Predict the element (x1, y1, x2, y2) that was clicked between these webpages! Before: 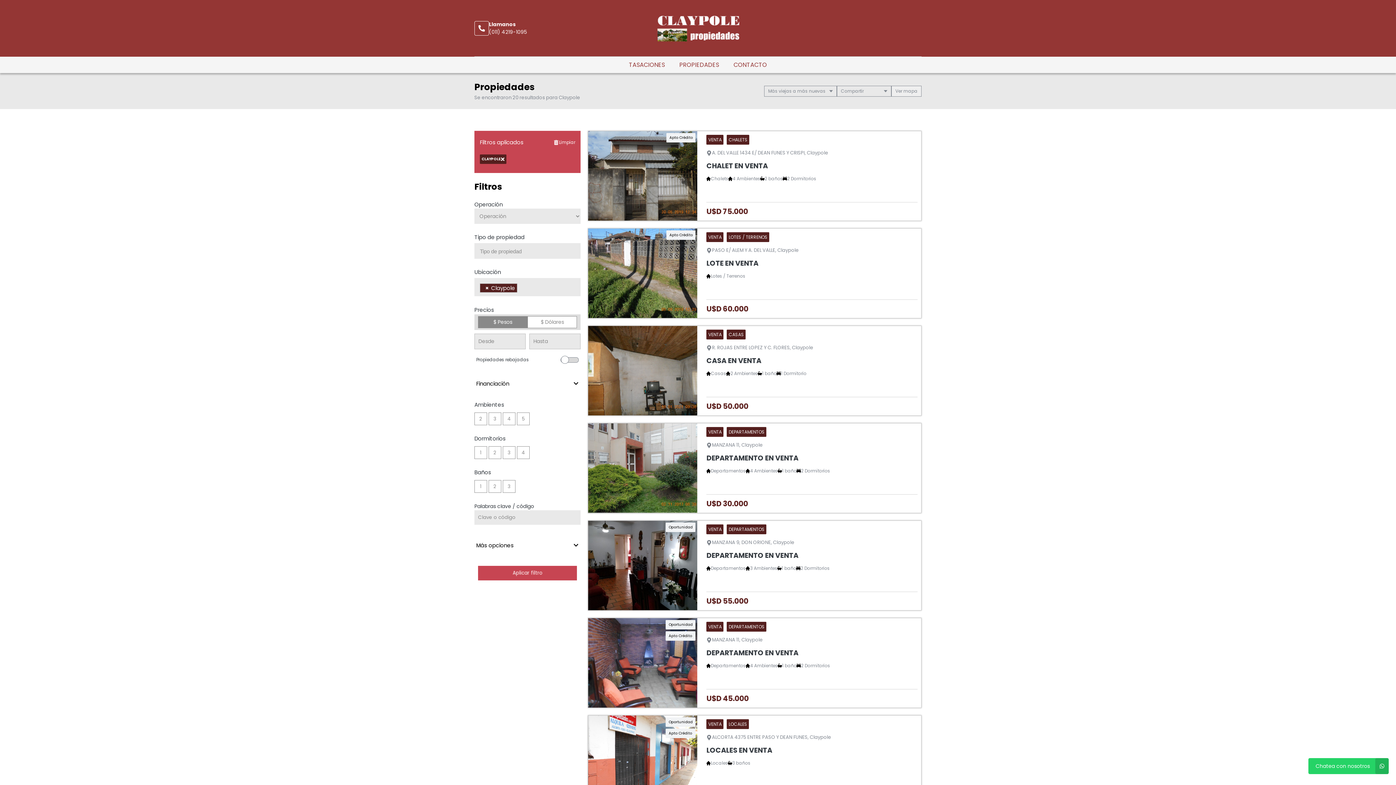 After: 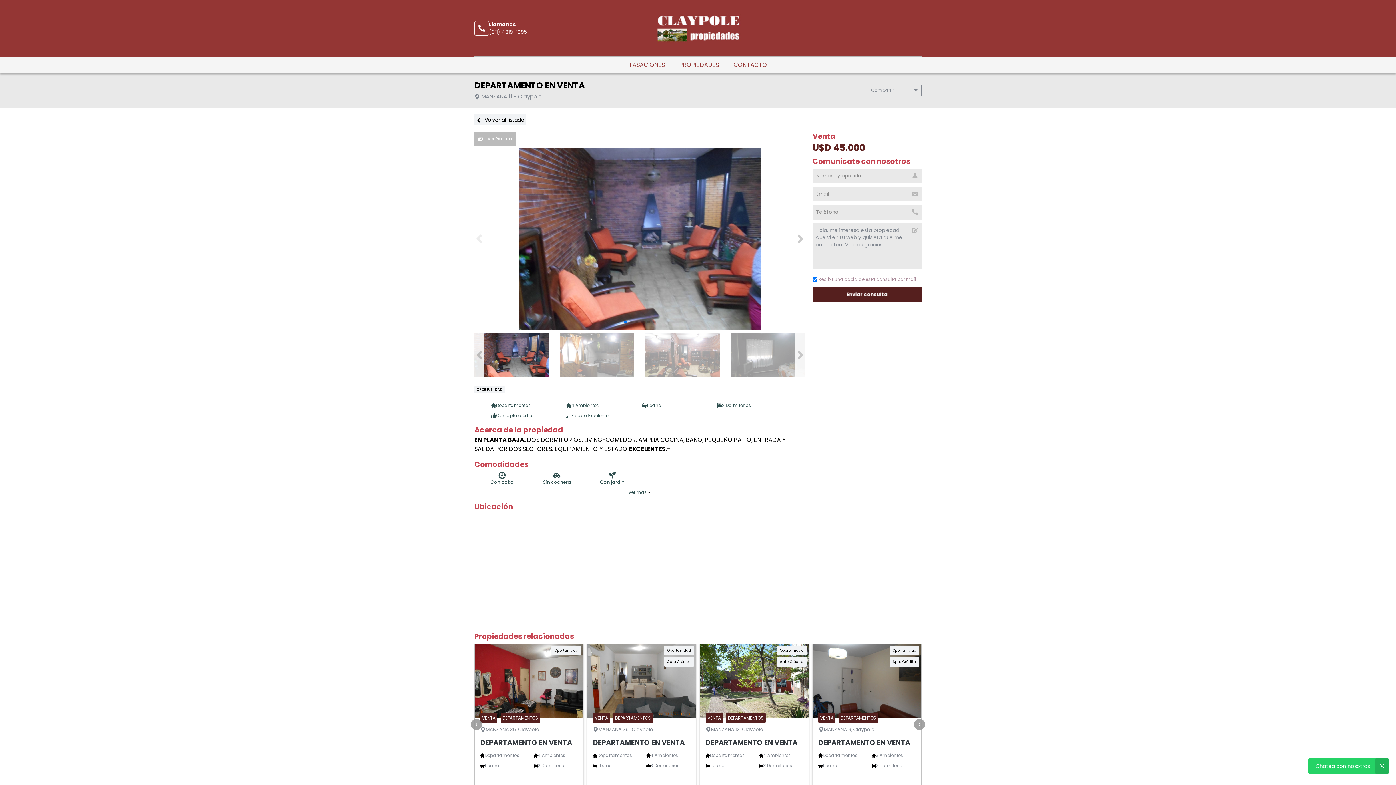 Action: label: Oportunidad
Apto Crédito
VENTA DEPARTAMENTOS

MANZANA 11, Claypole

DEPARTAMENTO EN VENTA

Departamentos
4 Ambientes
1 baño
2 Dormitorios

U$D 45.000 bbox: (588, 618, 921, 708)